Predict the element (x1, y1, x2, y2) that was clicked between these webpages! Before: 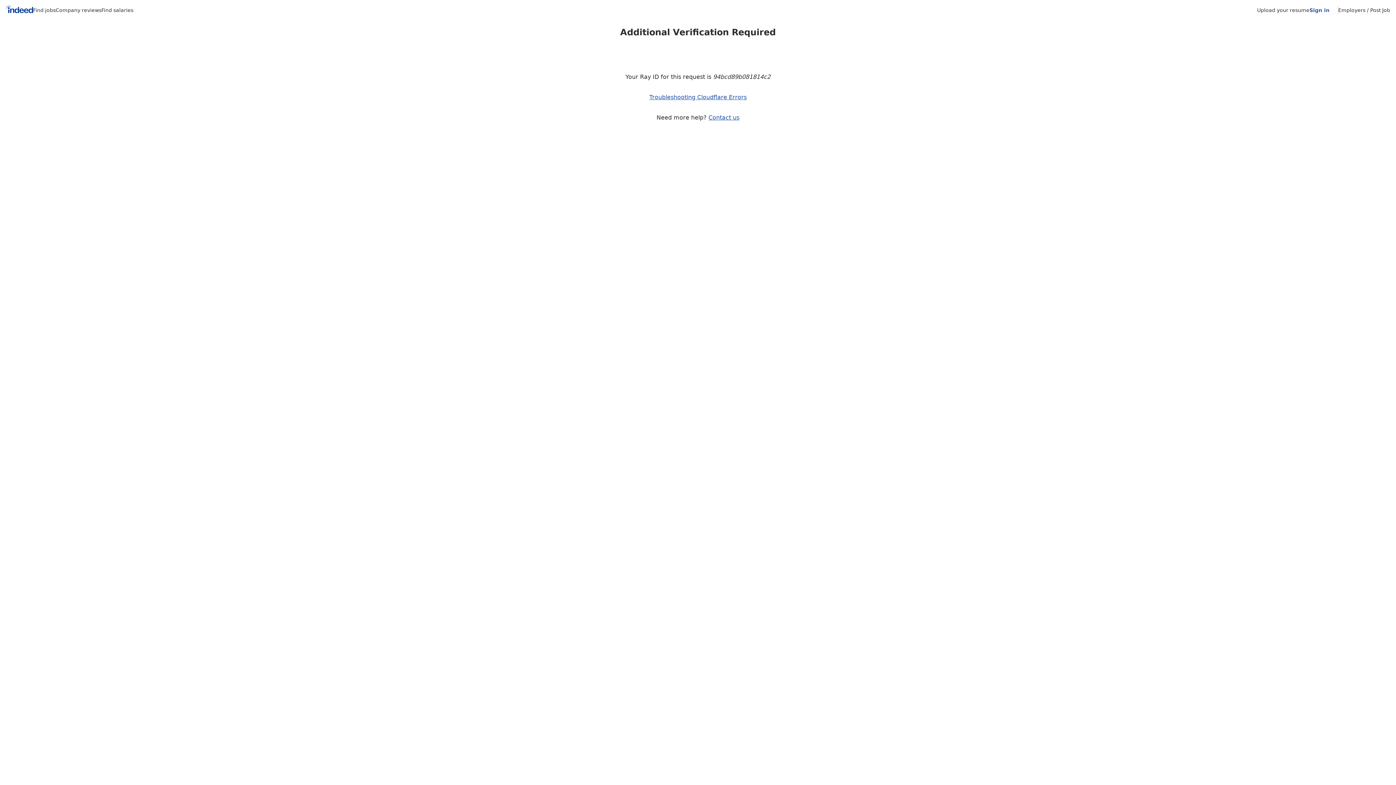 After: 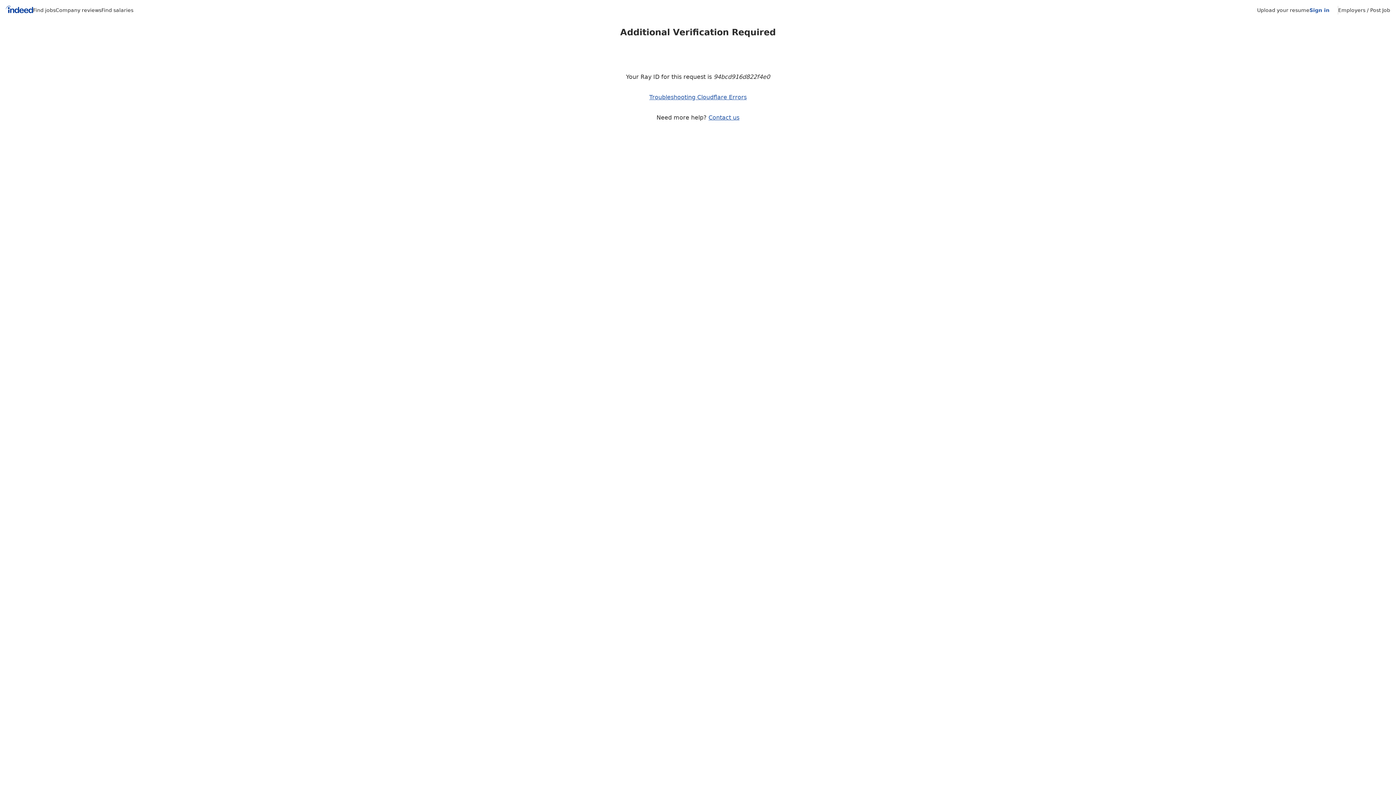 Action: label: Find jobs bbox: (33, 7, 55, 13)